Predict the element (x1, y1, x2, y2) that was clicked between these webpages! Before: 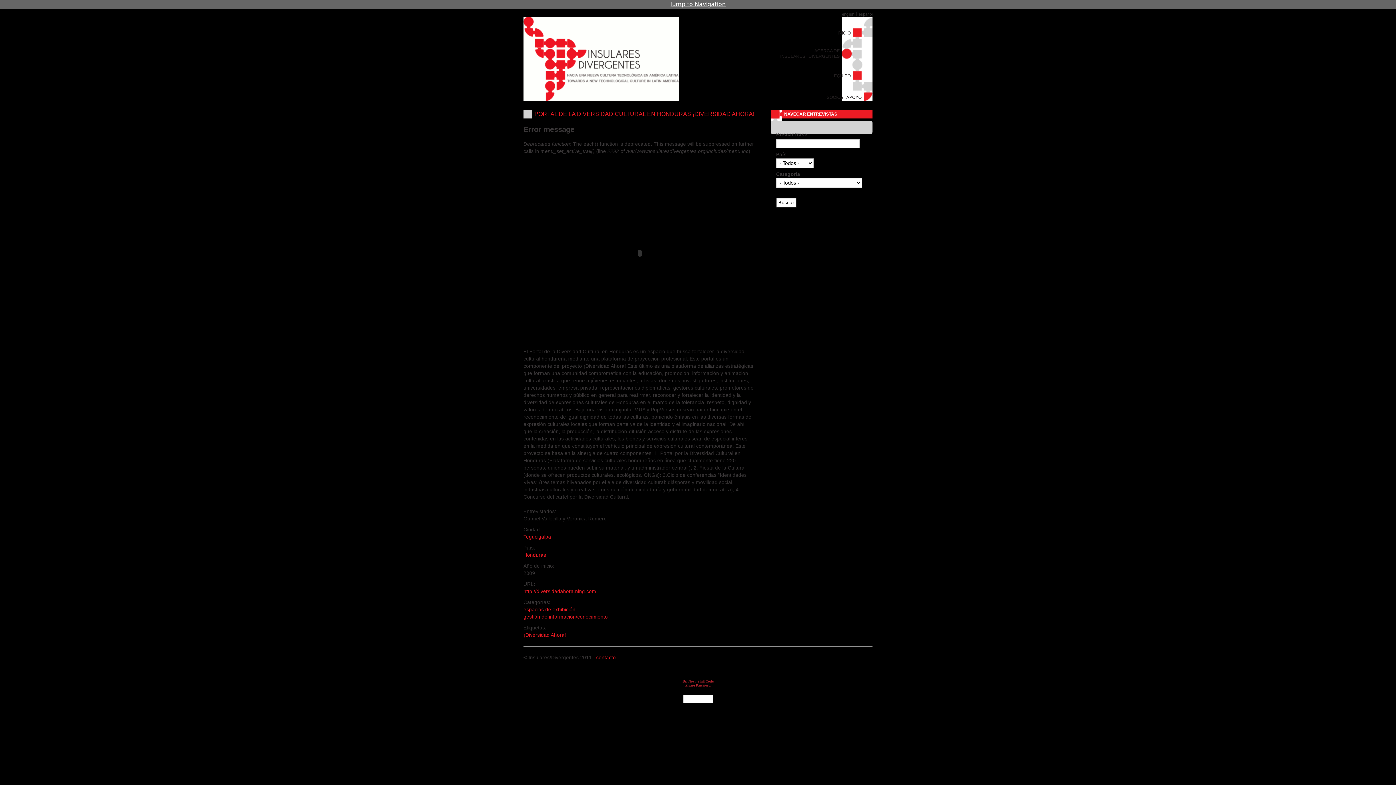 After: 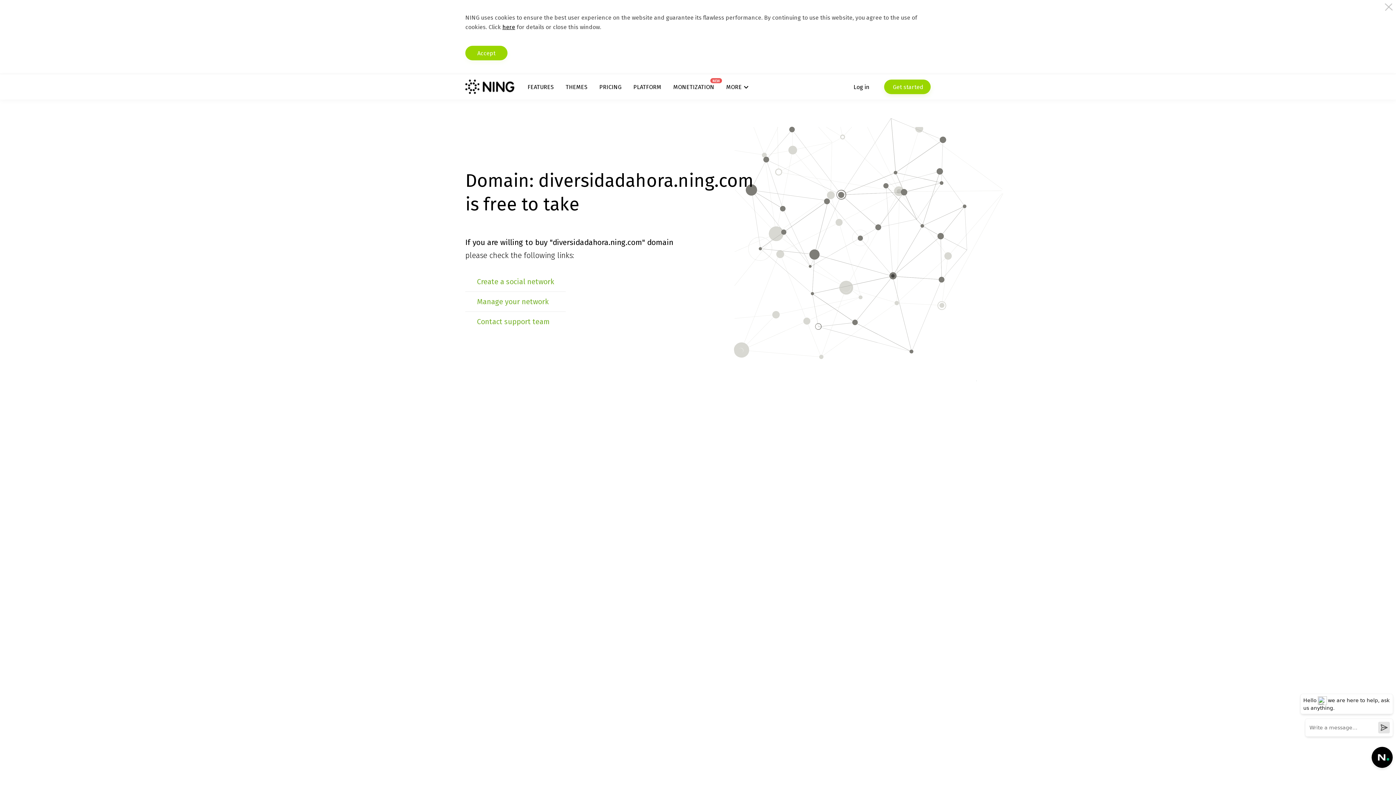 Action: bbox: (523, 589, 596, 594) label: http://diversidadahora.ning.com